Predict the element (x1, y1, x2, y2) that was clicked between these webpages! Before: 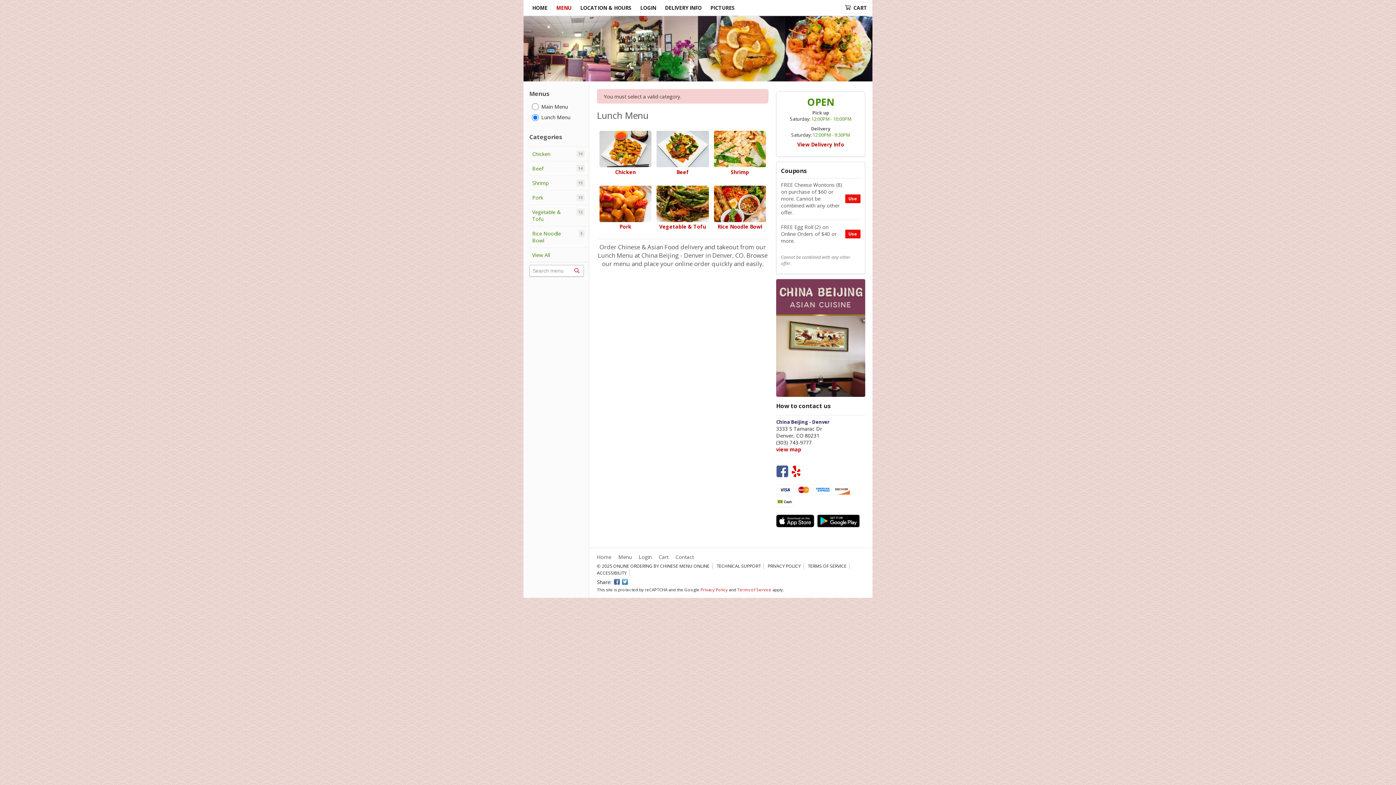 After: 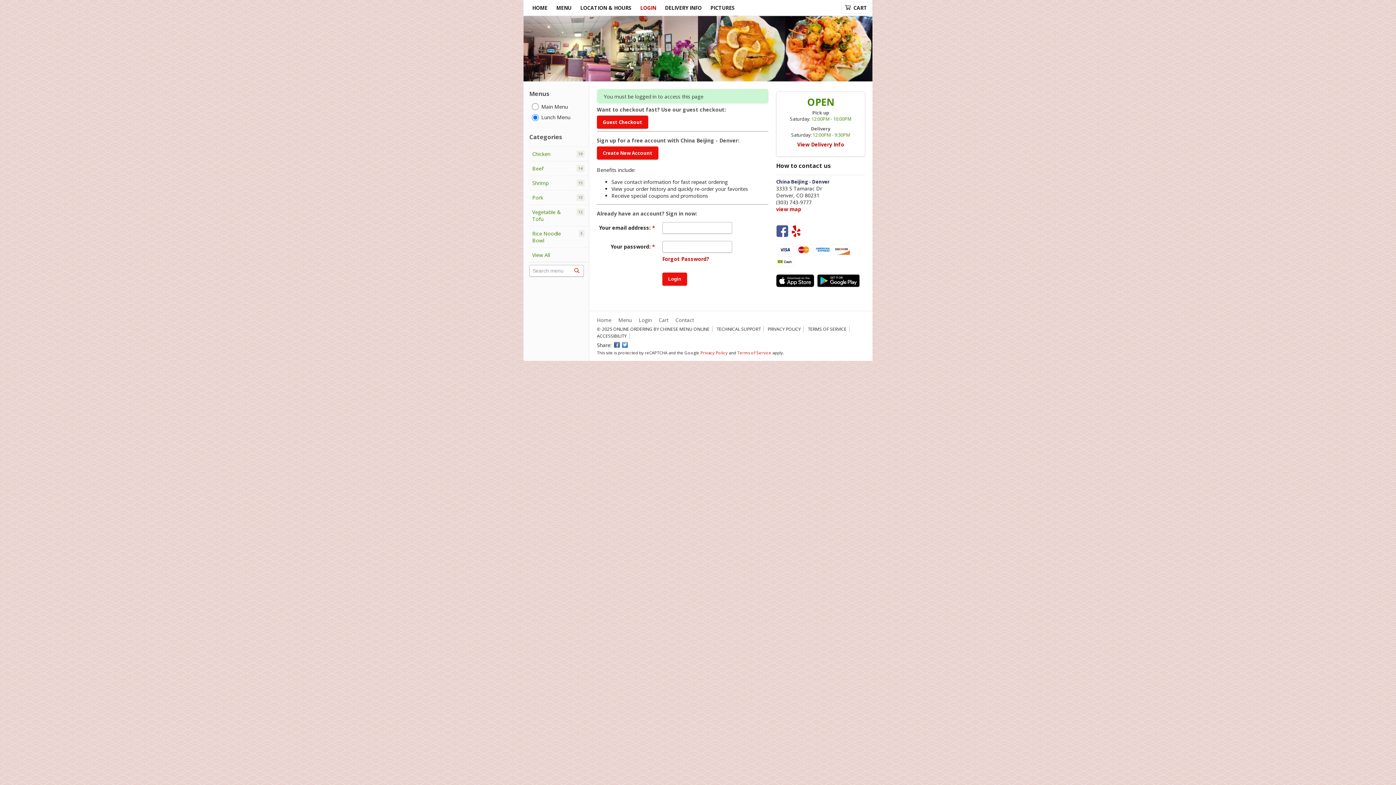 Action: bbox: (781, 181, 860, 220) label: FREE Cheese Wontons (8) on purchase of $60 or more. Cannot be combined with any other offer.
Use